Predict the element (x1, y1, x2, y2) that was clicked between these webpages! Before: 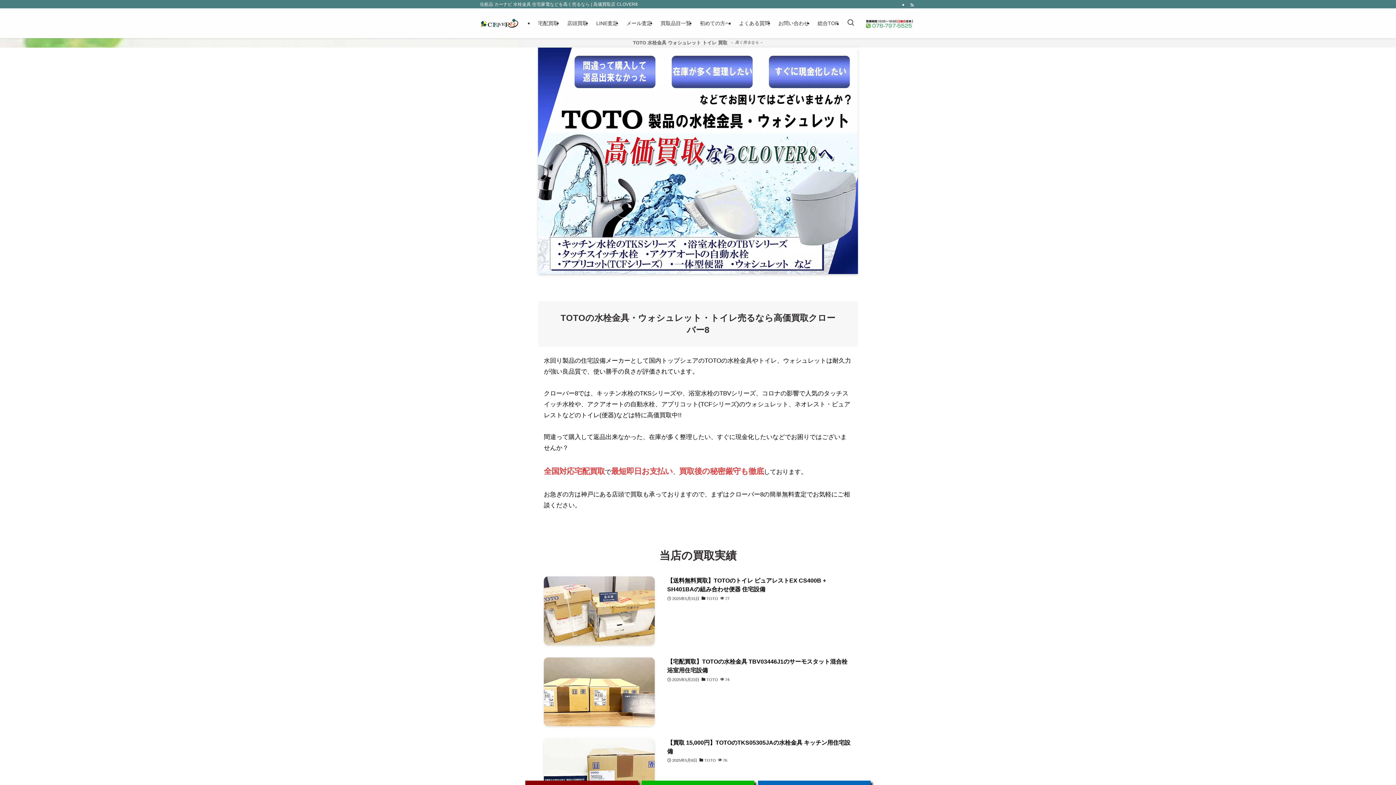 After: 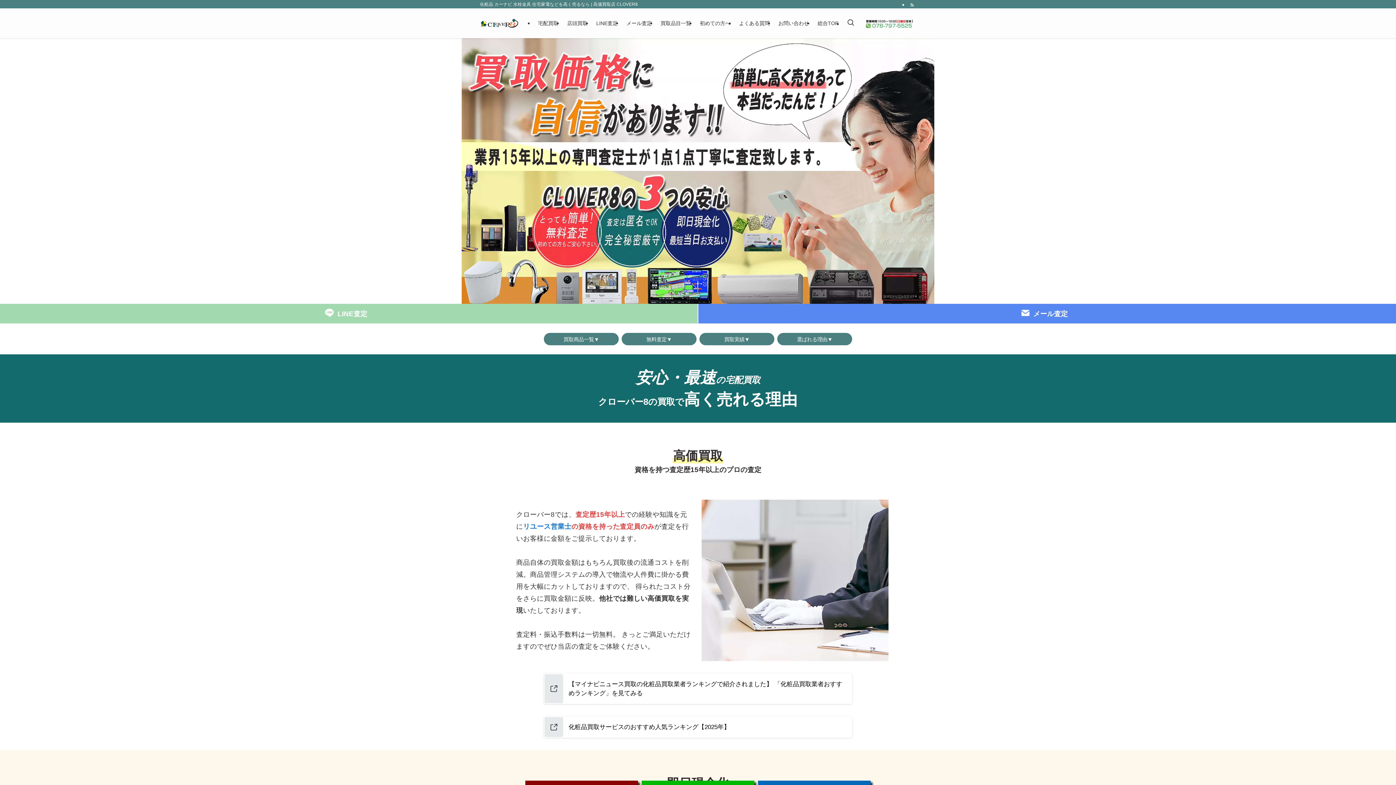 Action: bbox: (480, 14, 519, 32)